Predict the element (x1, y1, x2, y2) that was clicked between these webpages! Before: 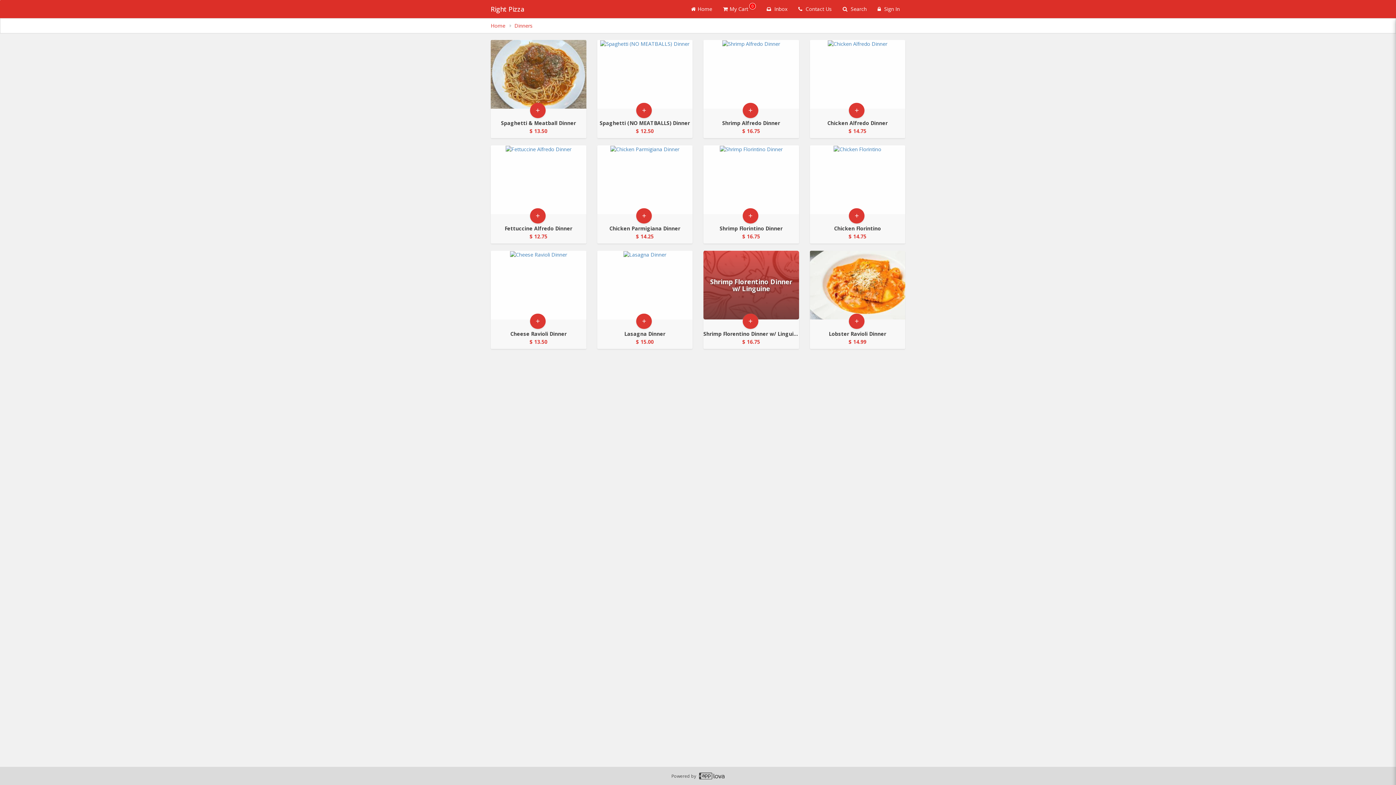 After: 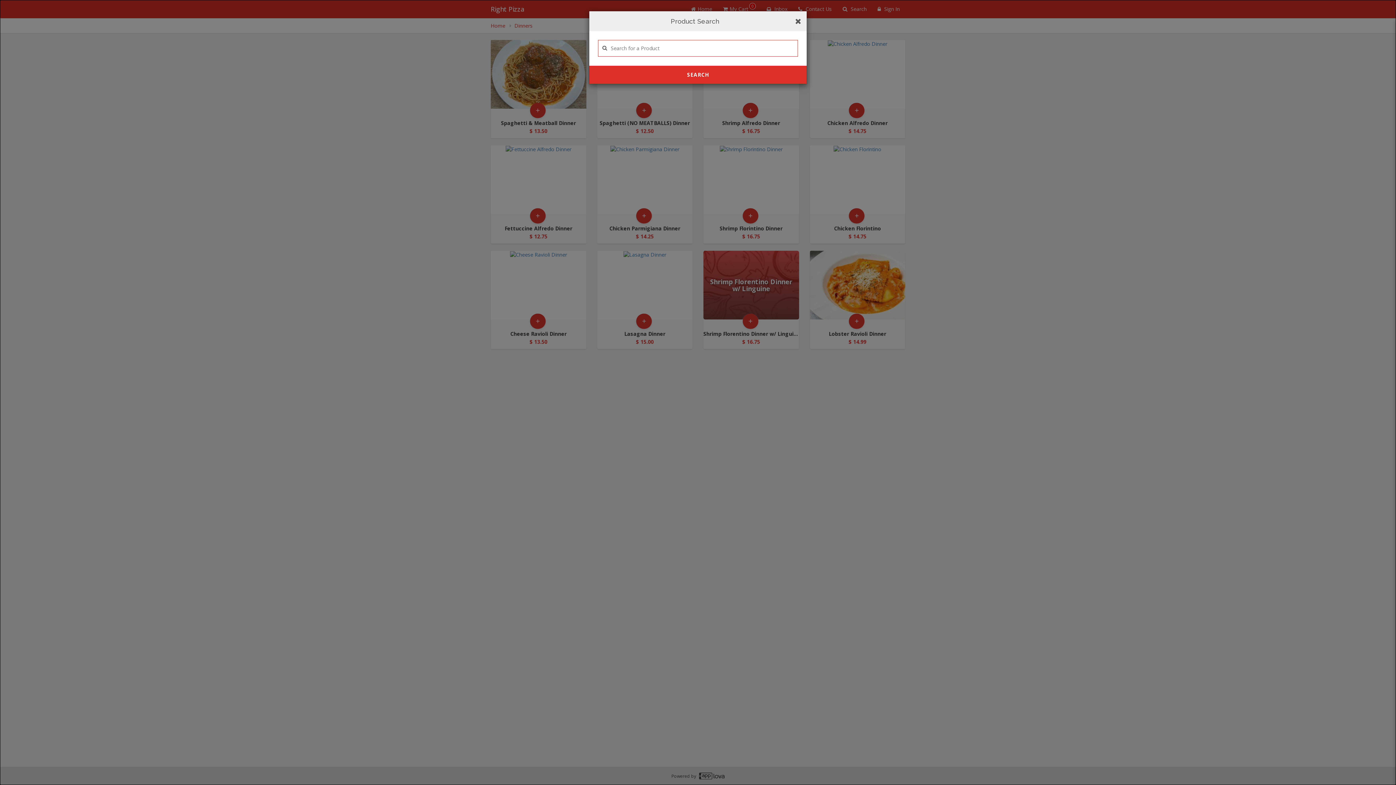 Action: bbox: (838, 0, 872, 18) label: Search products